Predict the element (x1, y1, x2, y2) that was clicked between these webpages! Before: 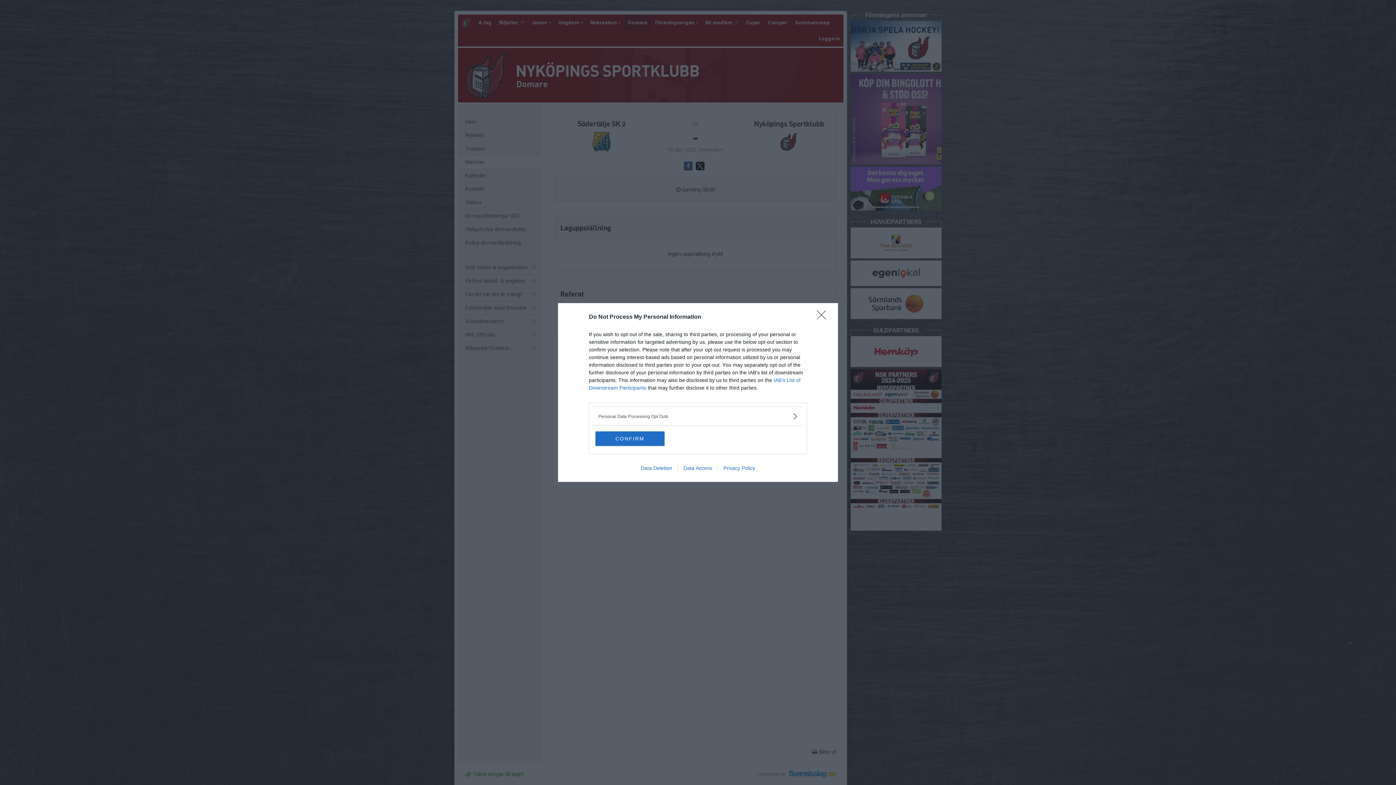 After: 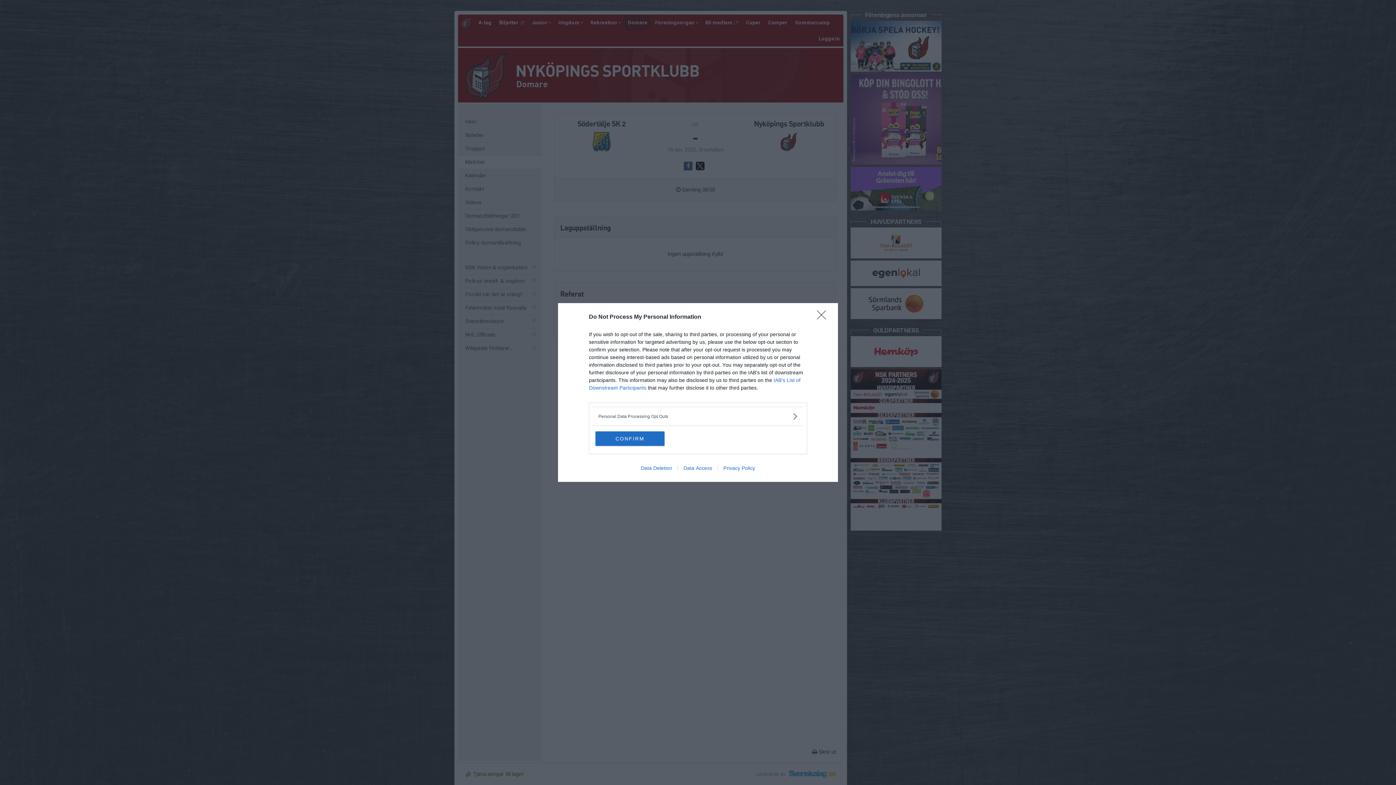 Action: bbox: (635, 465, 677, 471) label: Data Deletion